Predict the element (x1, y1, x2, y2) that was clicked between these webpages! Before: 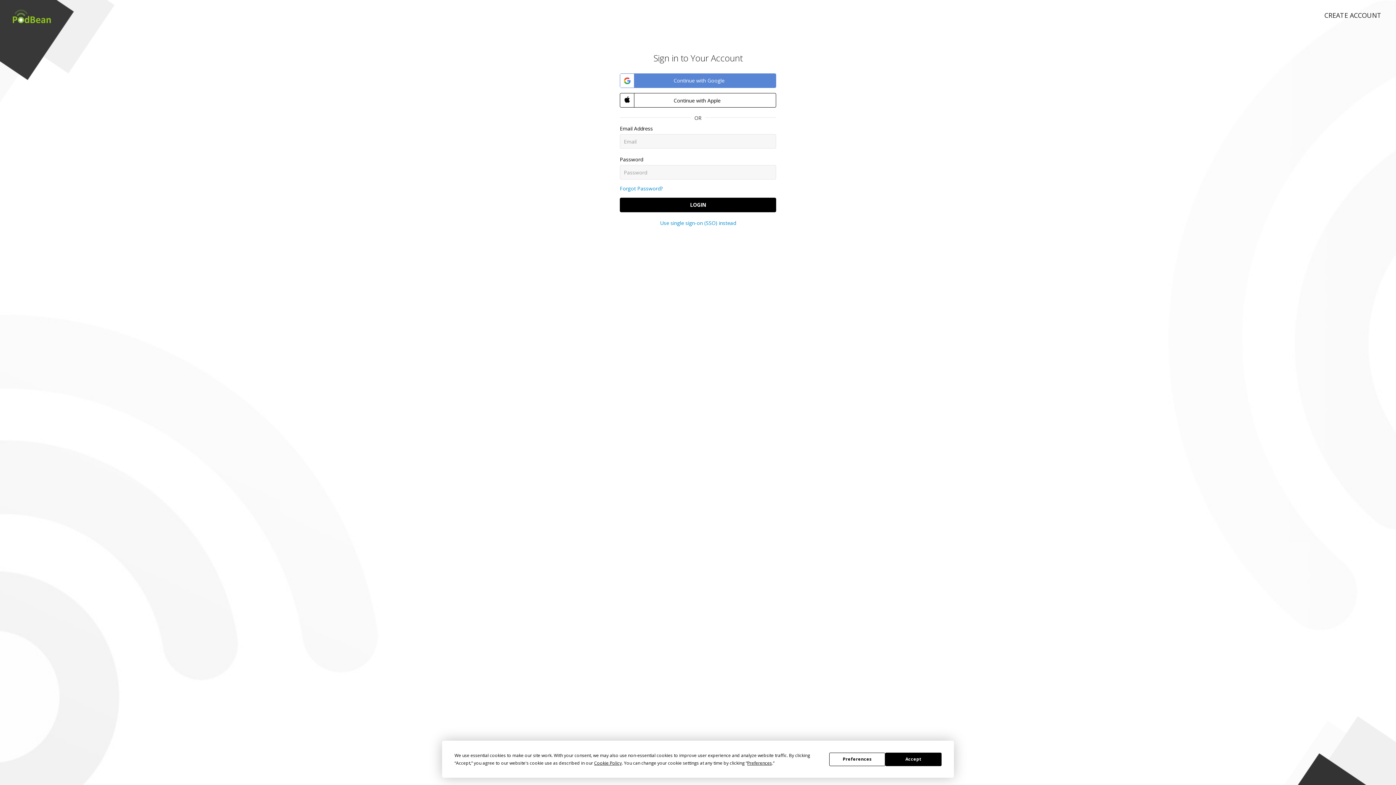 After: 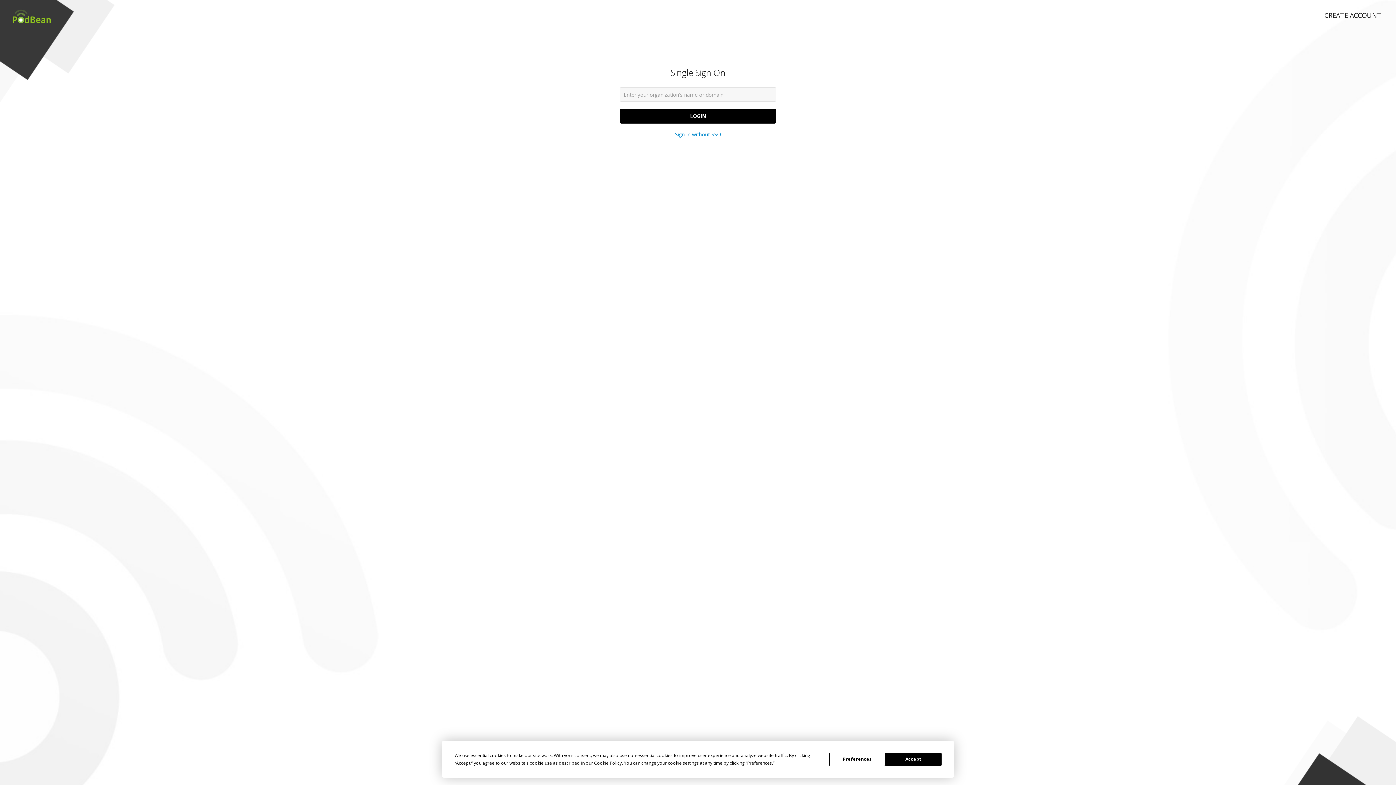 Action: bbox: (660, 219, 736, 226) label: Use single sign-on (SSO) instead